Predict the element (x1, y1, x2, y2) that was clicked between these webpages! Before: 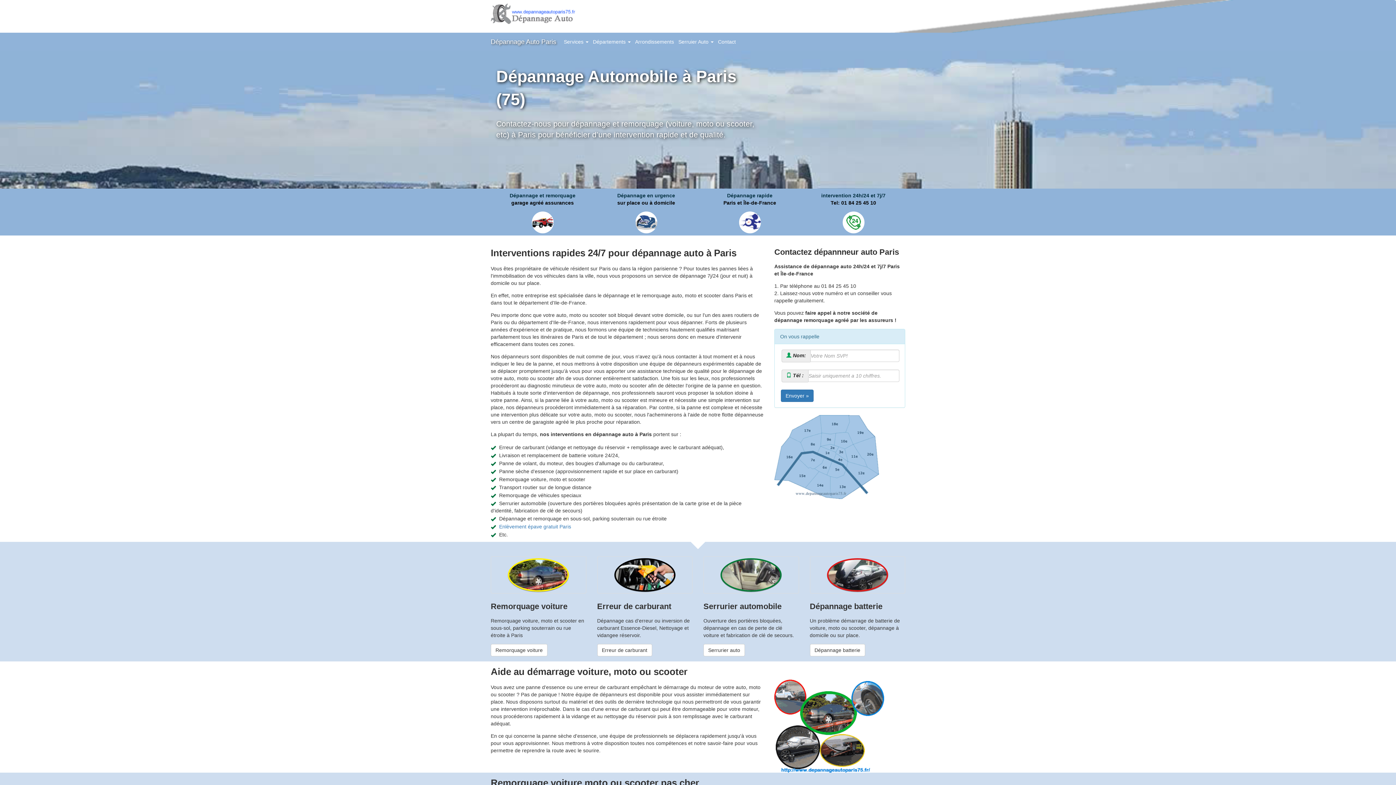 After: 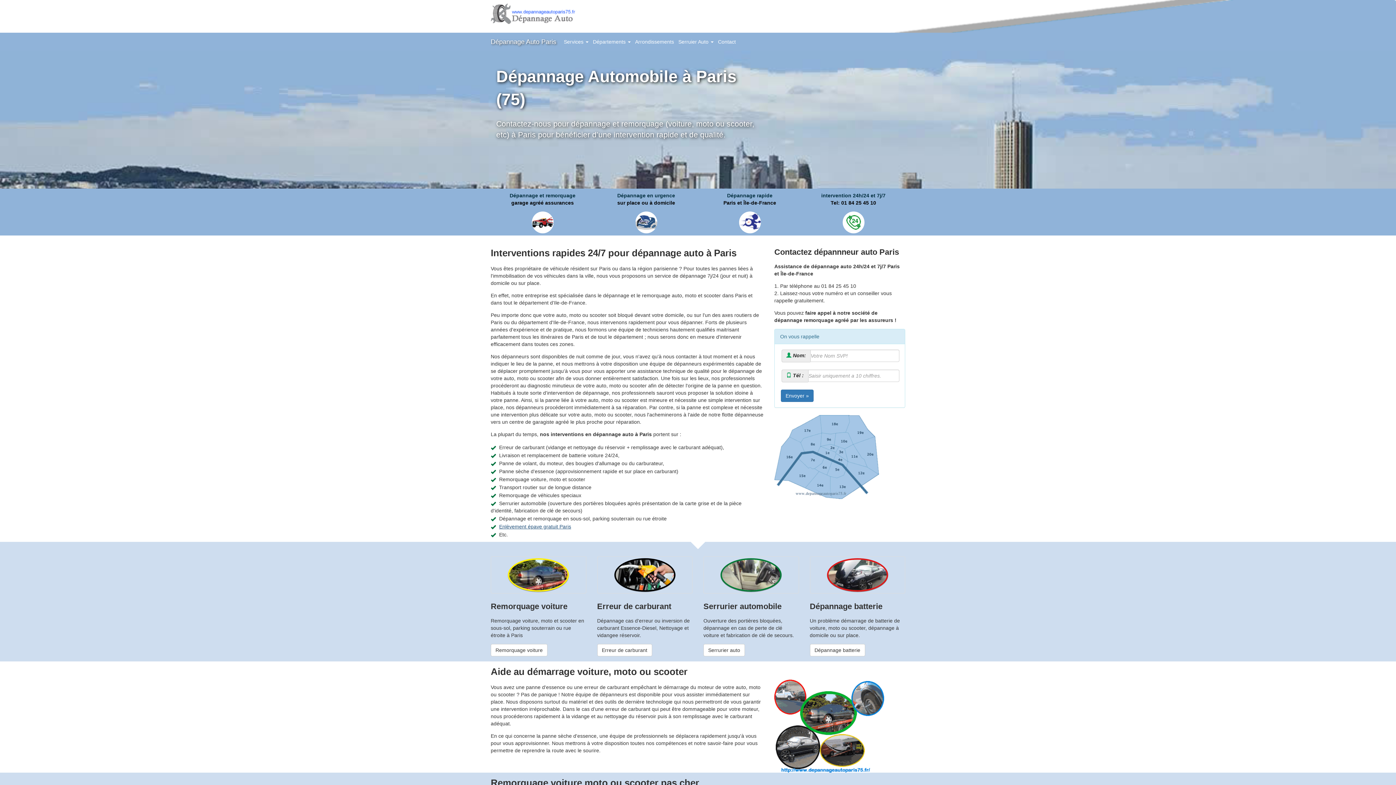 Action: label: Enlèvement épave gratuit Paris bbox: (499, 524, 571, 529)